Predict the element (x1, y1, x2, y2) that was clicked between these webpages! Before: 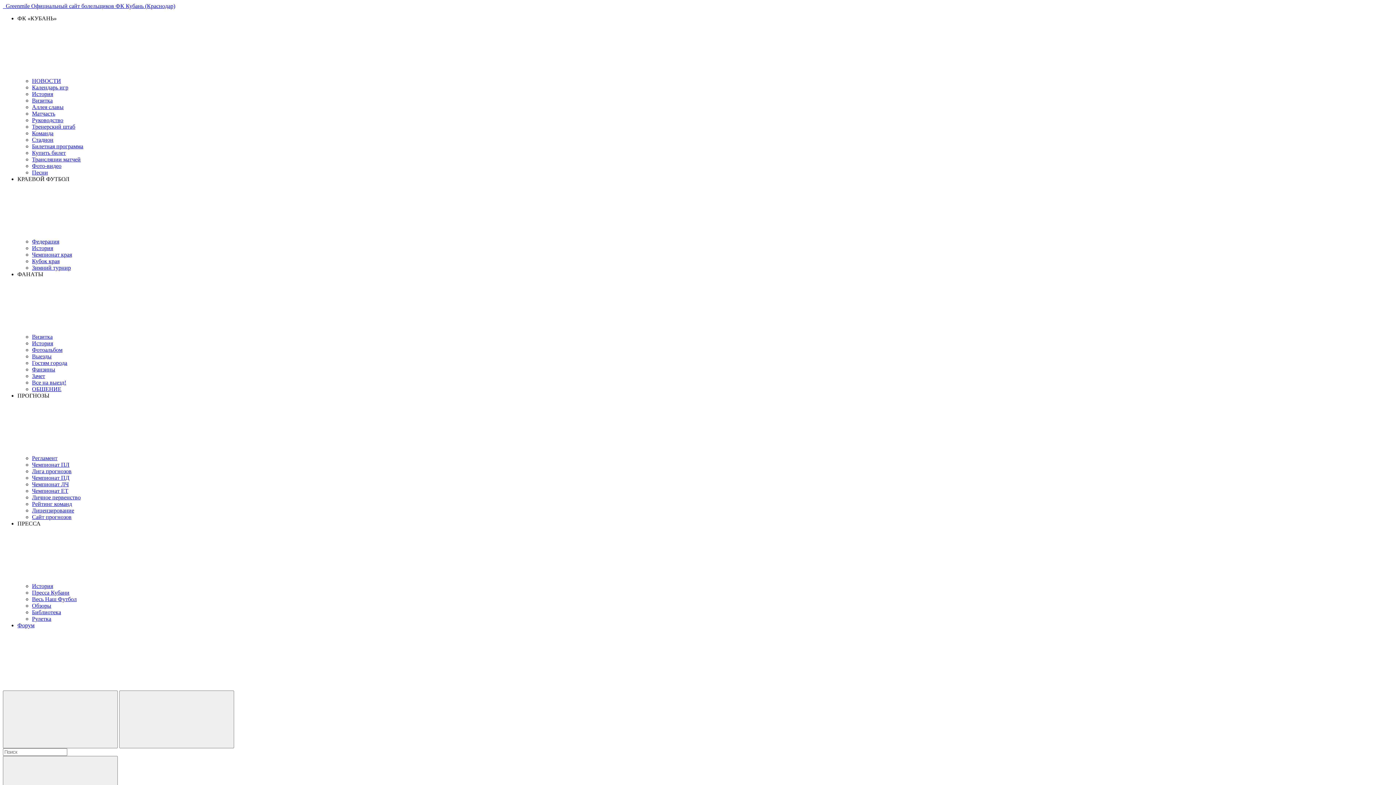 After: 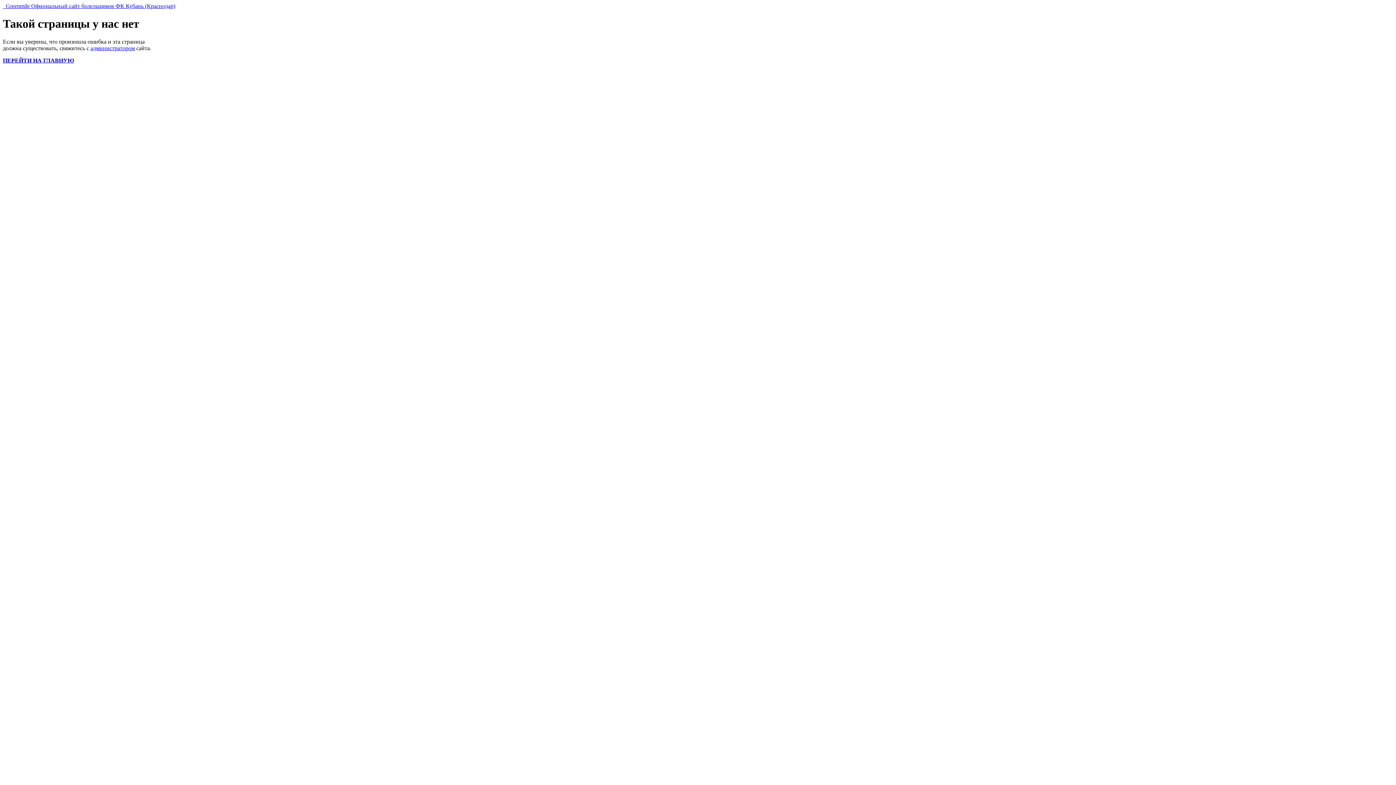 Action: label: Личное первенство bbox: (32, 494, 80, 500)